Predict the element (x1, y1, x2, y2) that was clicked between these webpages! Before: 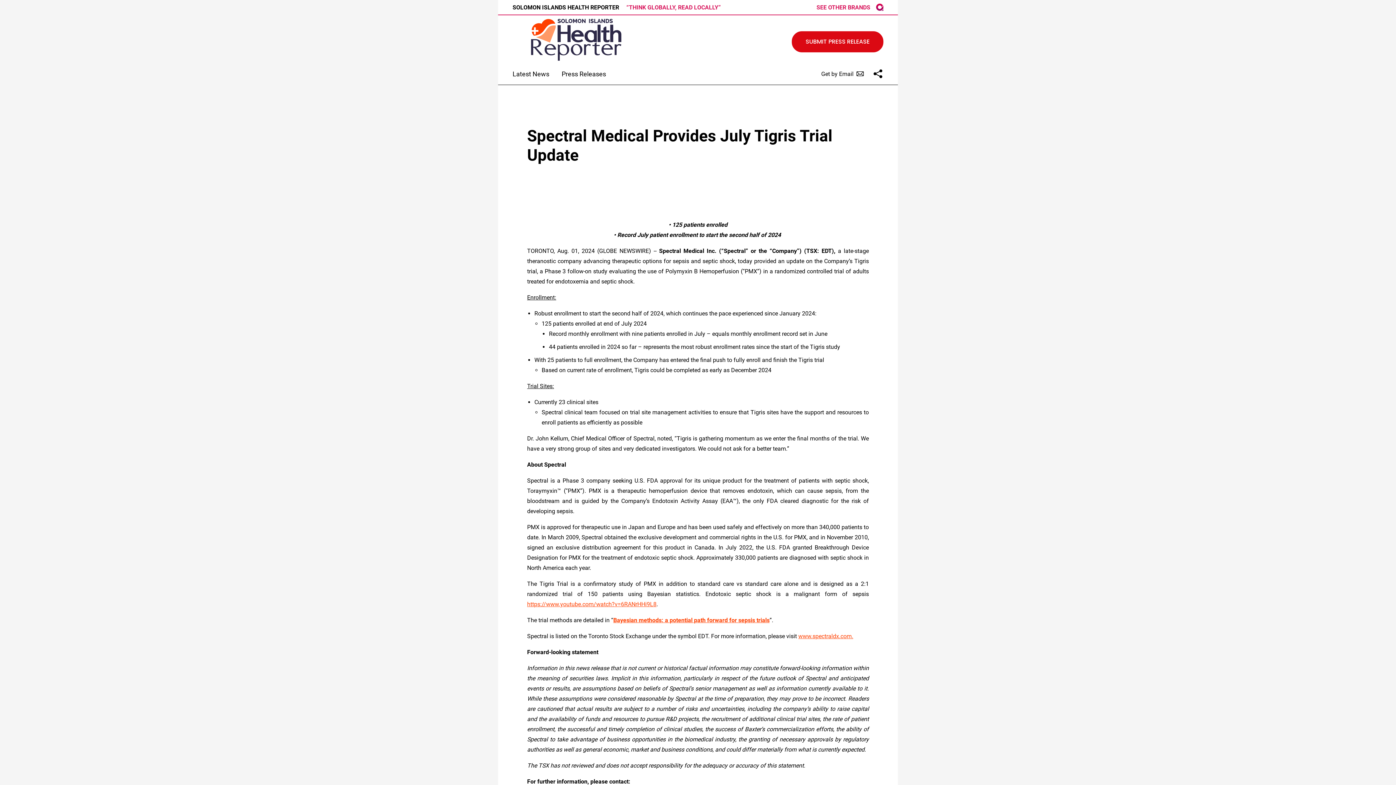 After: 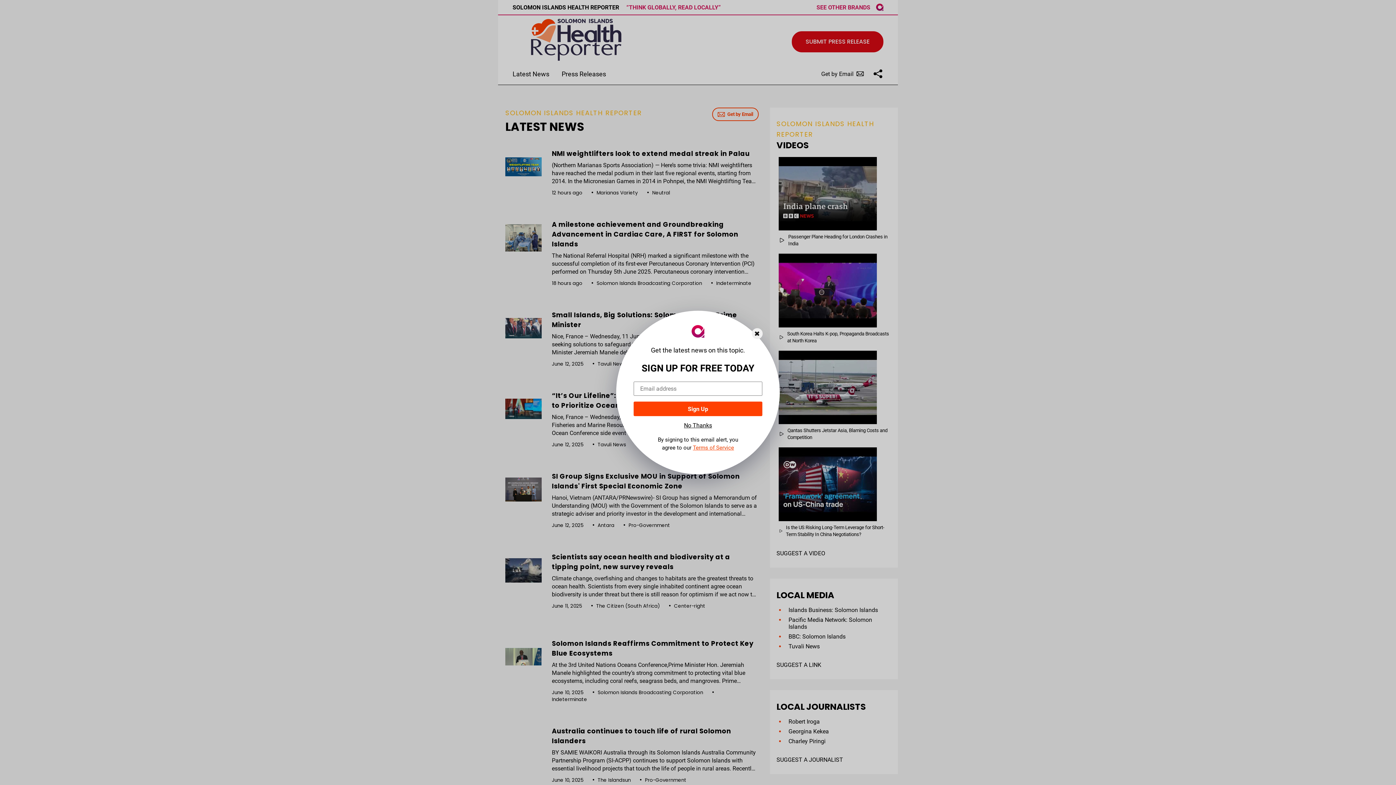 Action: bbox: (512, 18, 640, 62)